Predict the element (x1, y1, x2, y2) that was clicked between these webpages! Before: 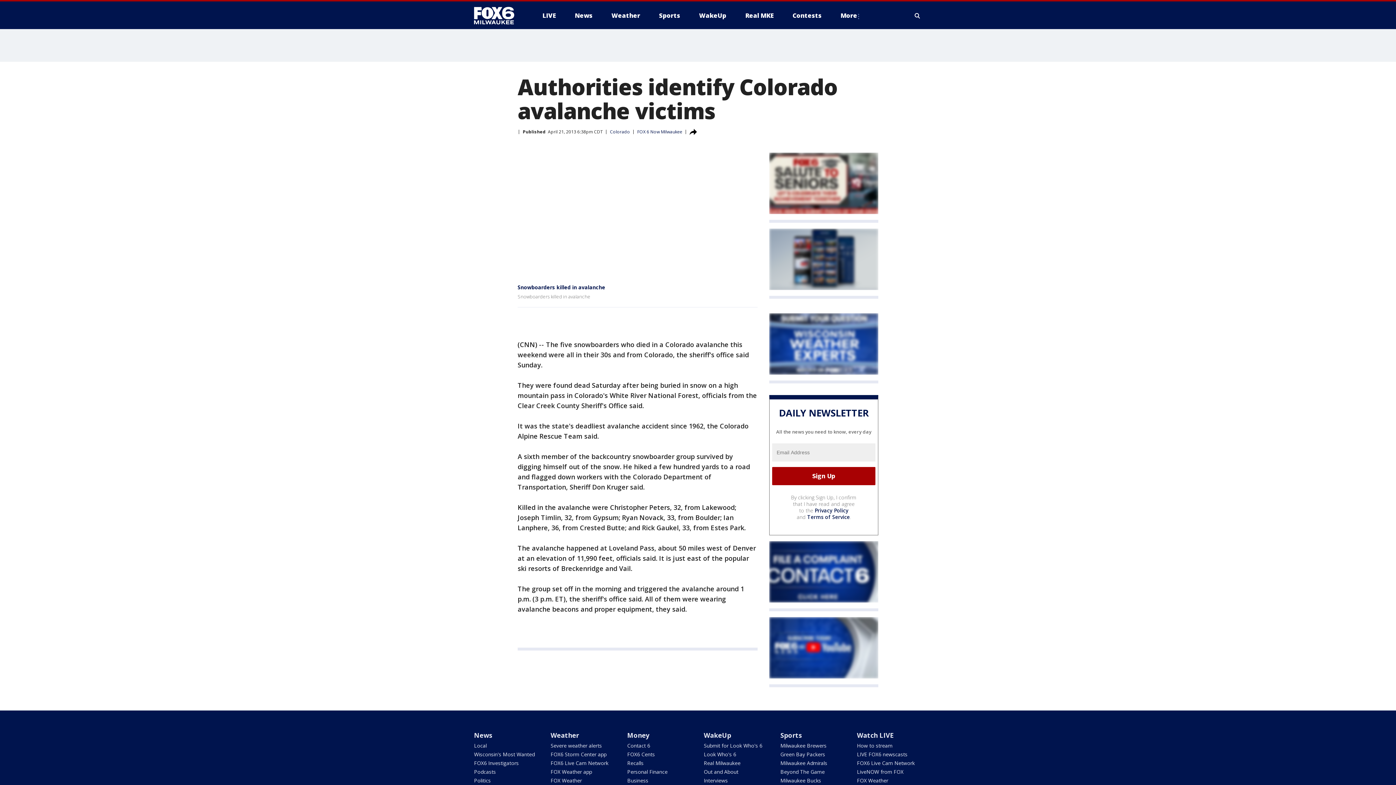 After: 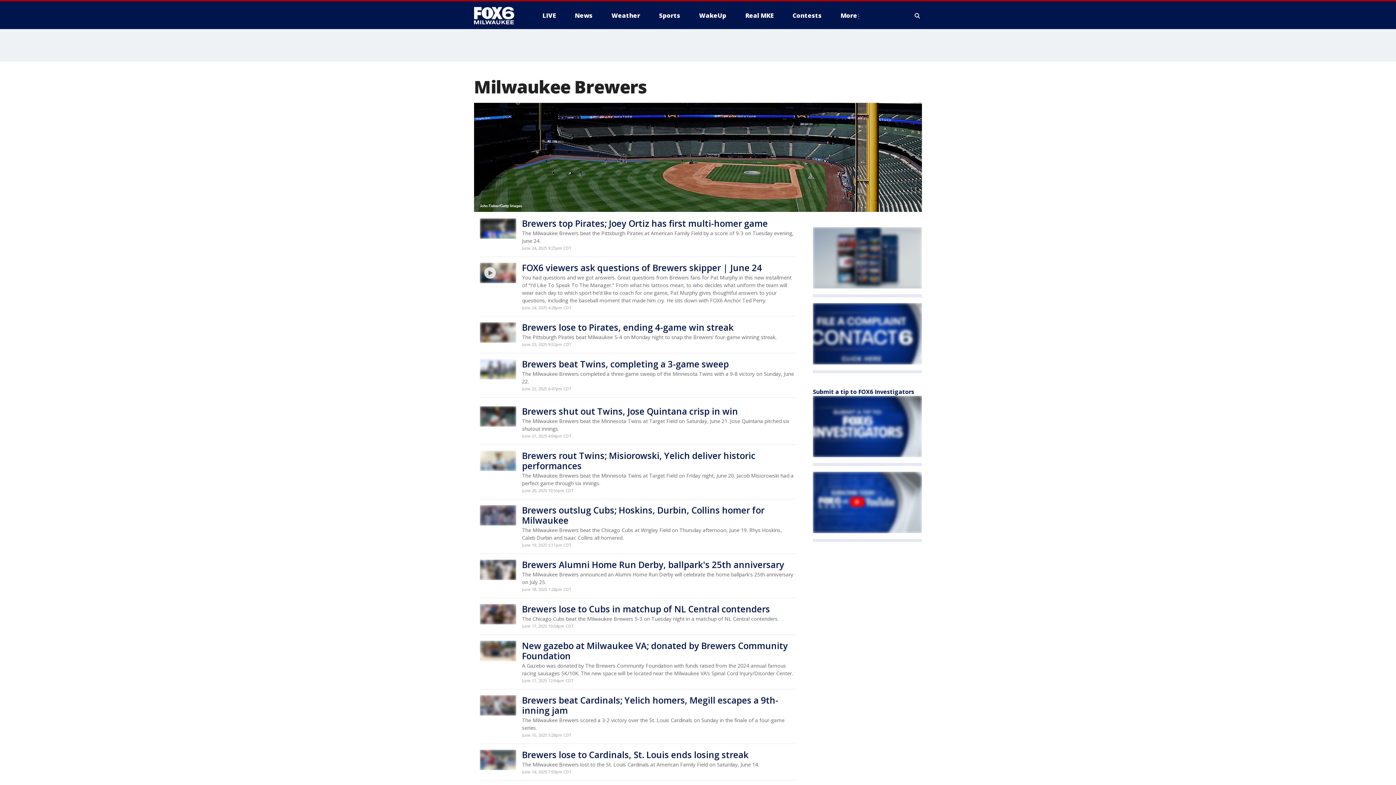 Action: bbox: (780, 742, 826, 749) label: Milwaukee Brewers